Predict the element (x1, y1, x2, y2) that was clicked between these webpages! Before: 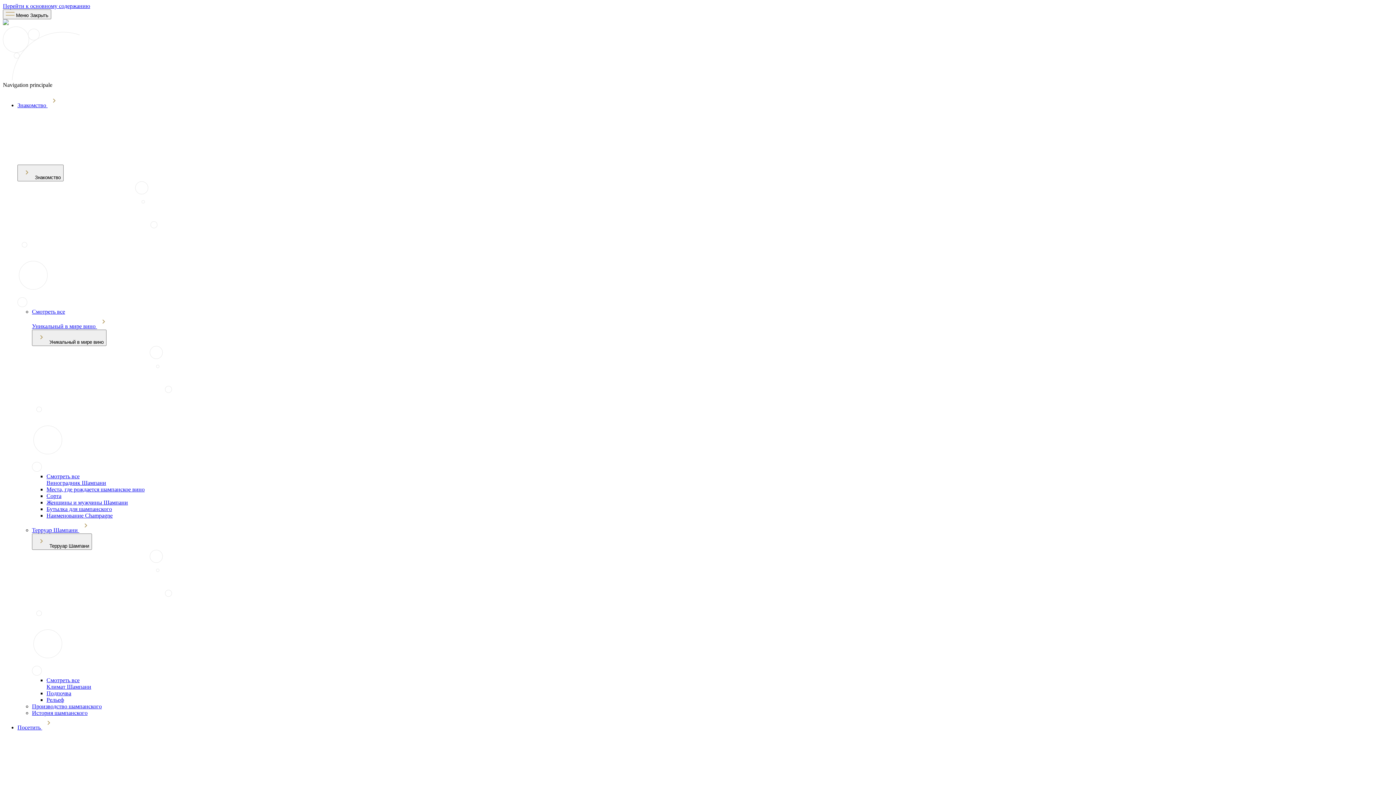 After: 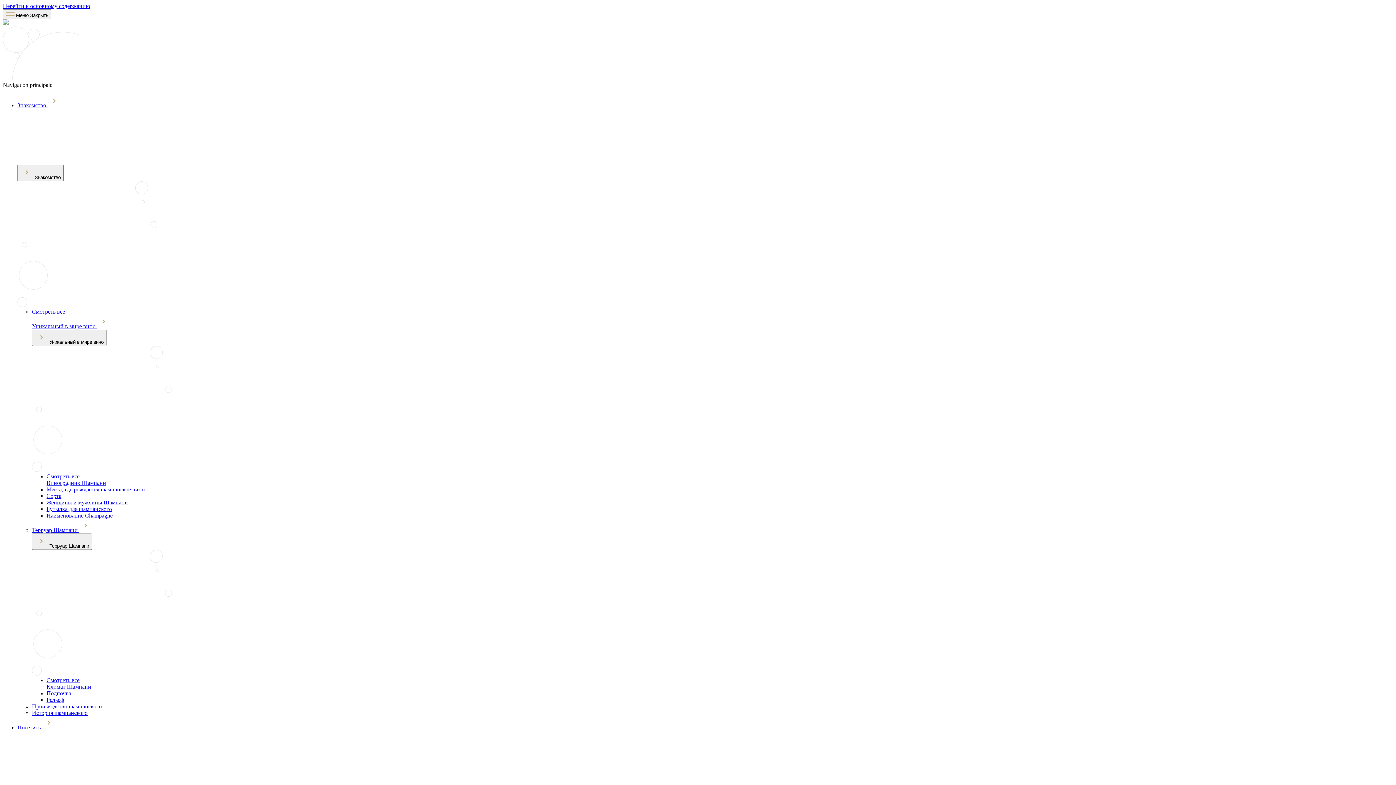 Action: bbox: (46, 479, 106, 486) label: Виноградник Шампани